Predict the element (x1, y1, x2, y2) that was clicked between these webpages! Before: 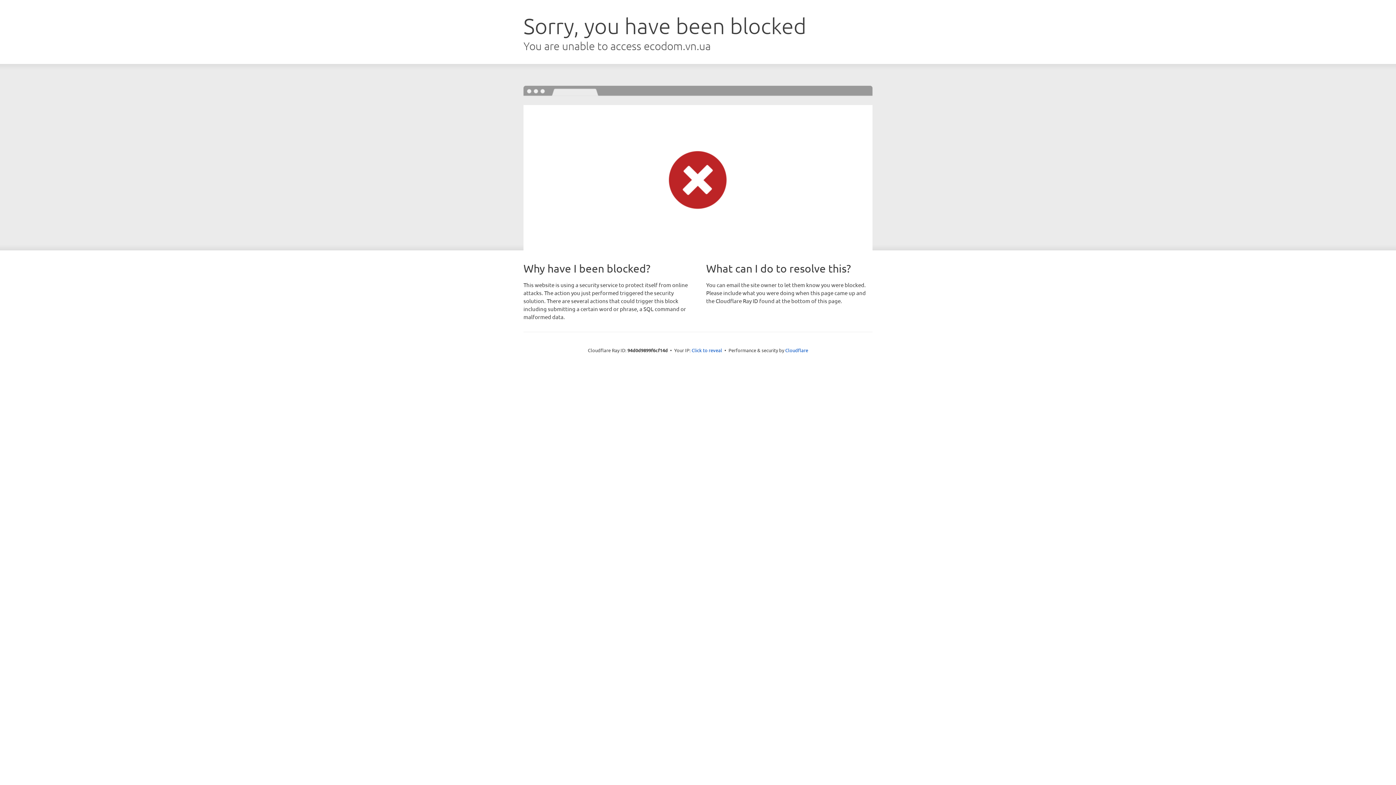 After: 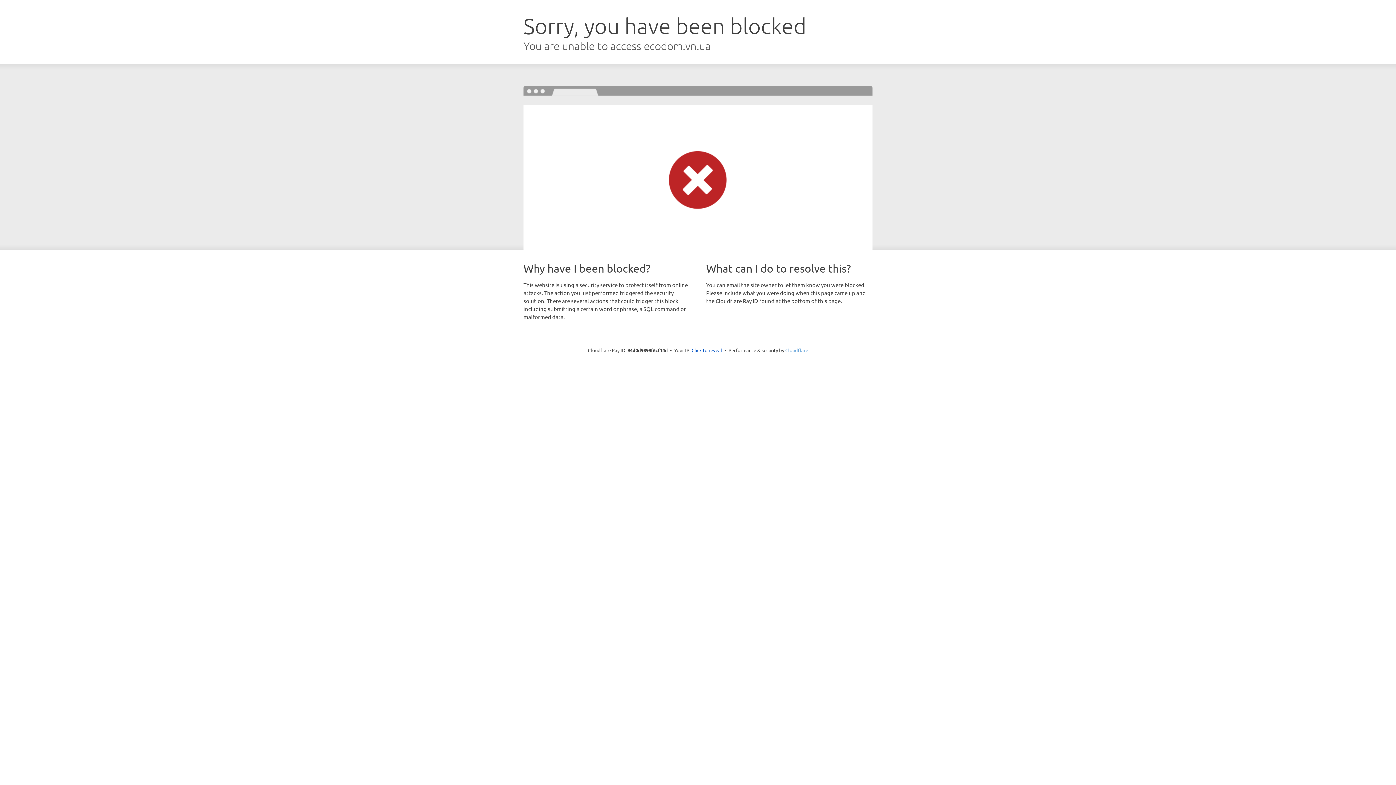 Action: label: Cloudflare bbox: (785, 347, 808, 353)